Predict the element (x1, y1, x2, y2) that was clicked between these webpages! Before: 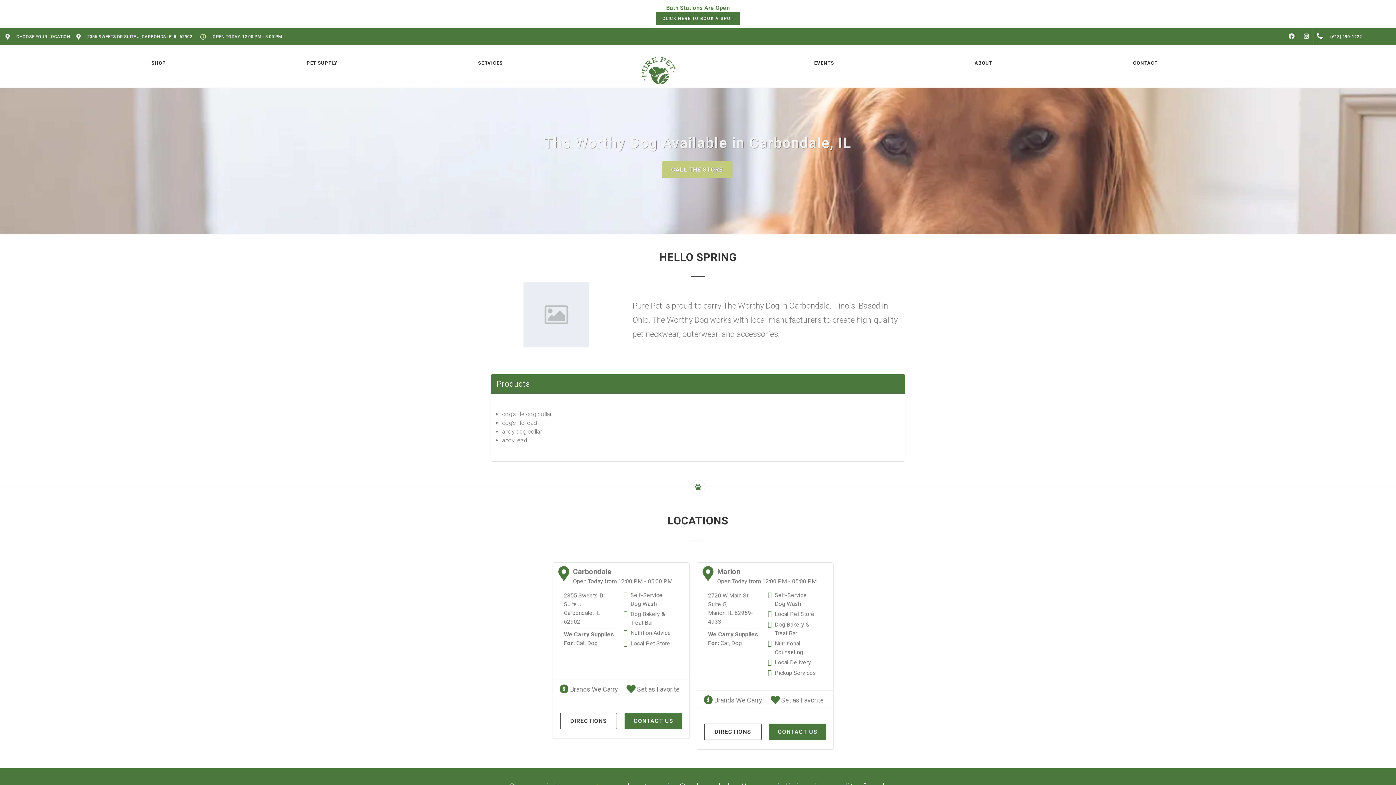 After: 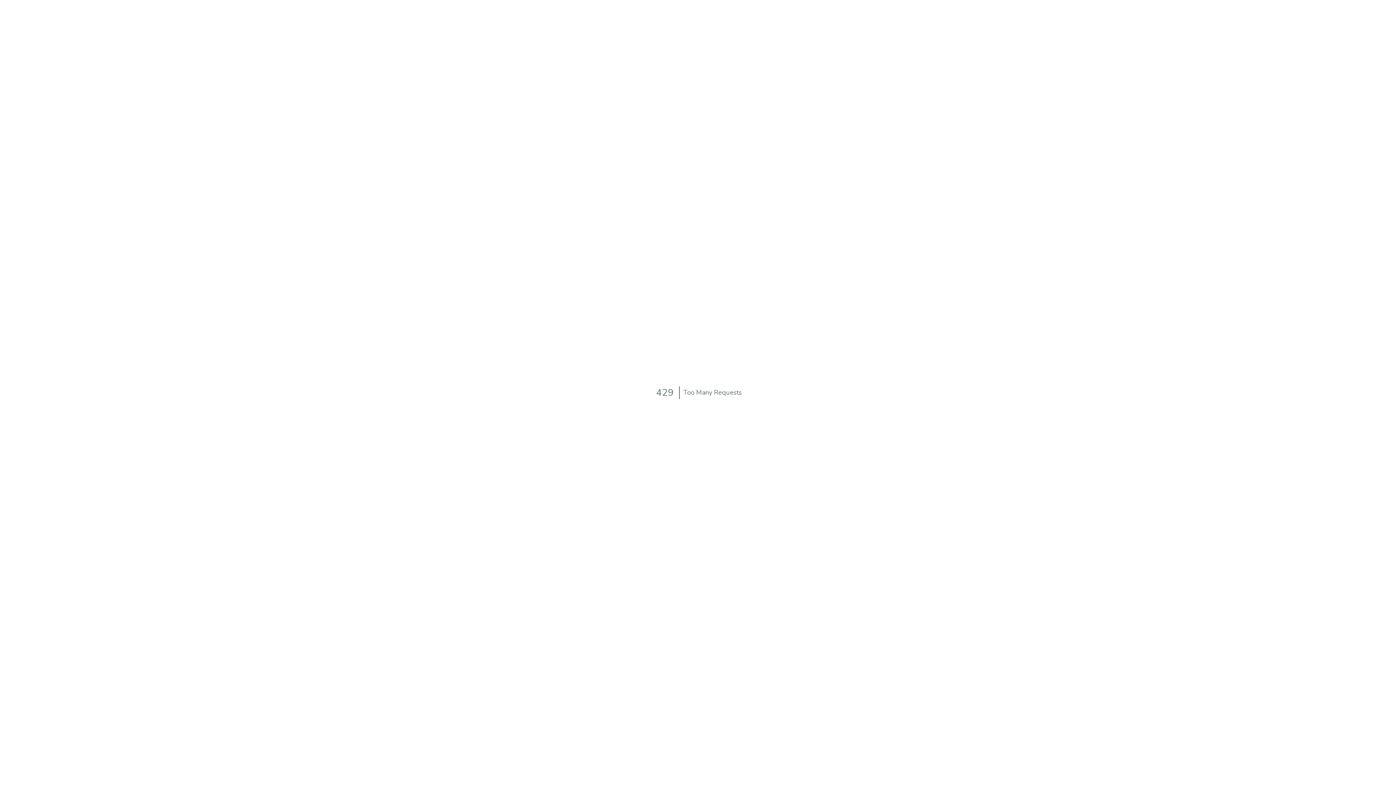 Action: label:  Set as Favorite bbox: (626, 685, 679, 693)